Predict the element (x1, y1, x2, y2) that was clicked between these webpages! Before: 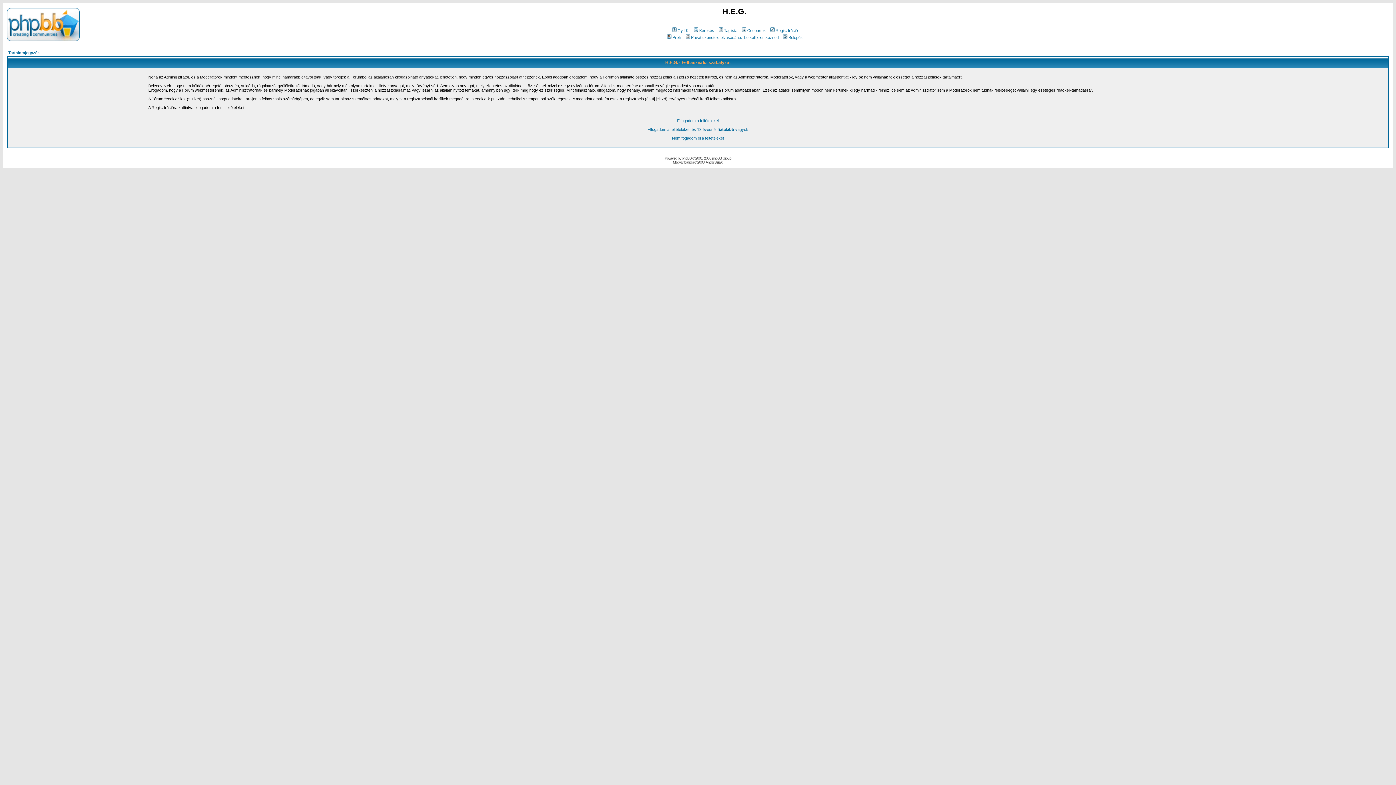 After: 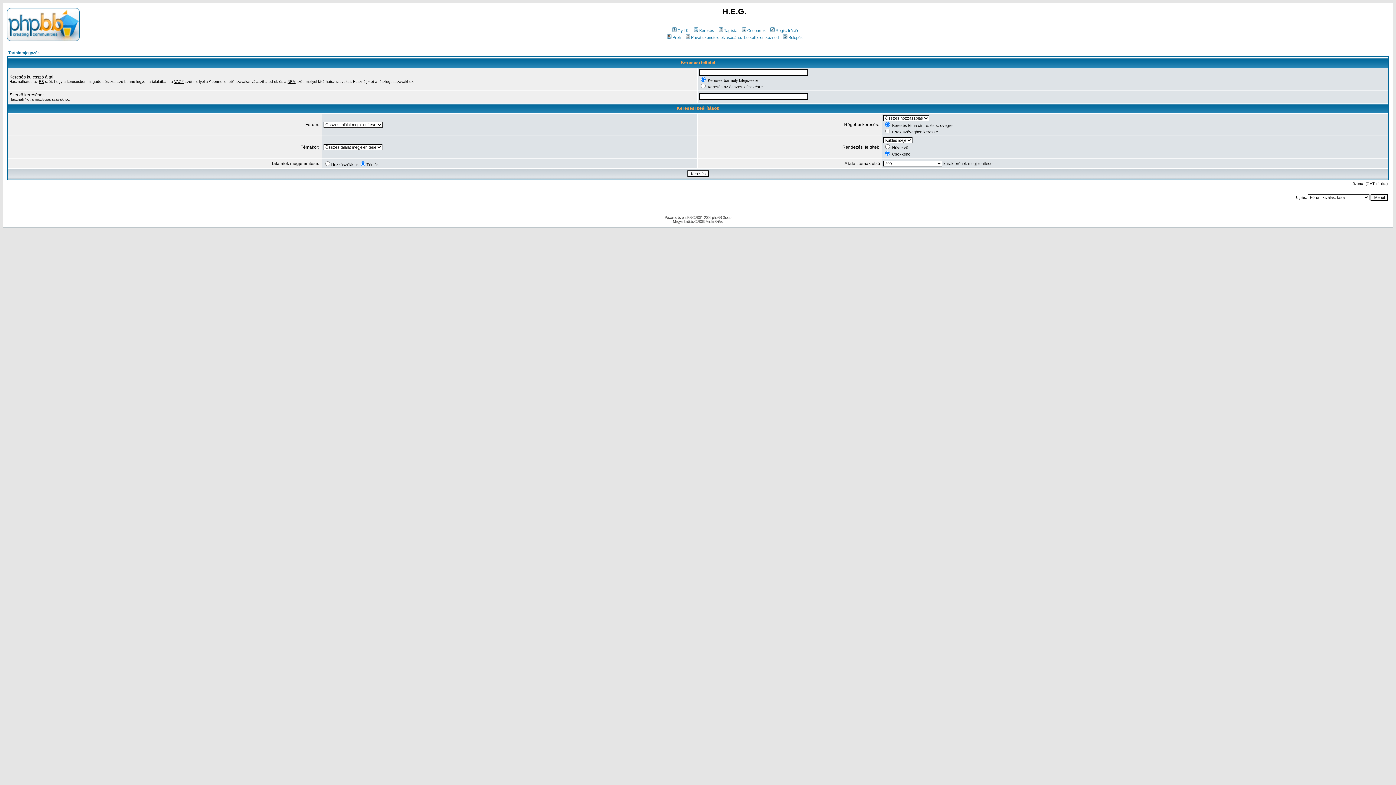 Action: bbox: (692, 28, 714, 32) label: Keresés